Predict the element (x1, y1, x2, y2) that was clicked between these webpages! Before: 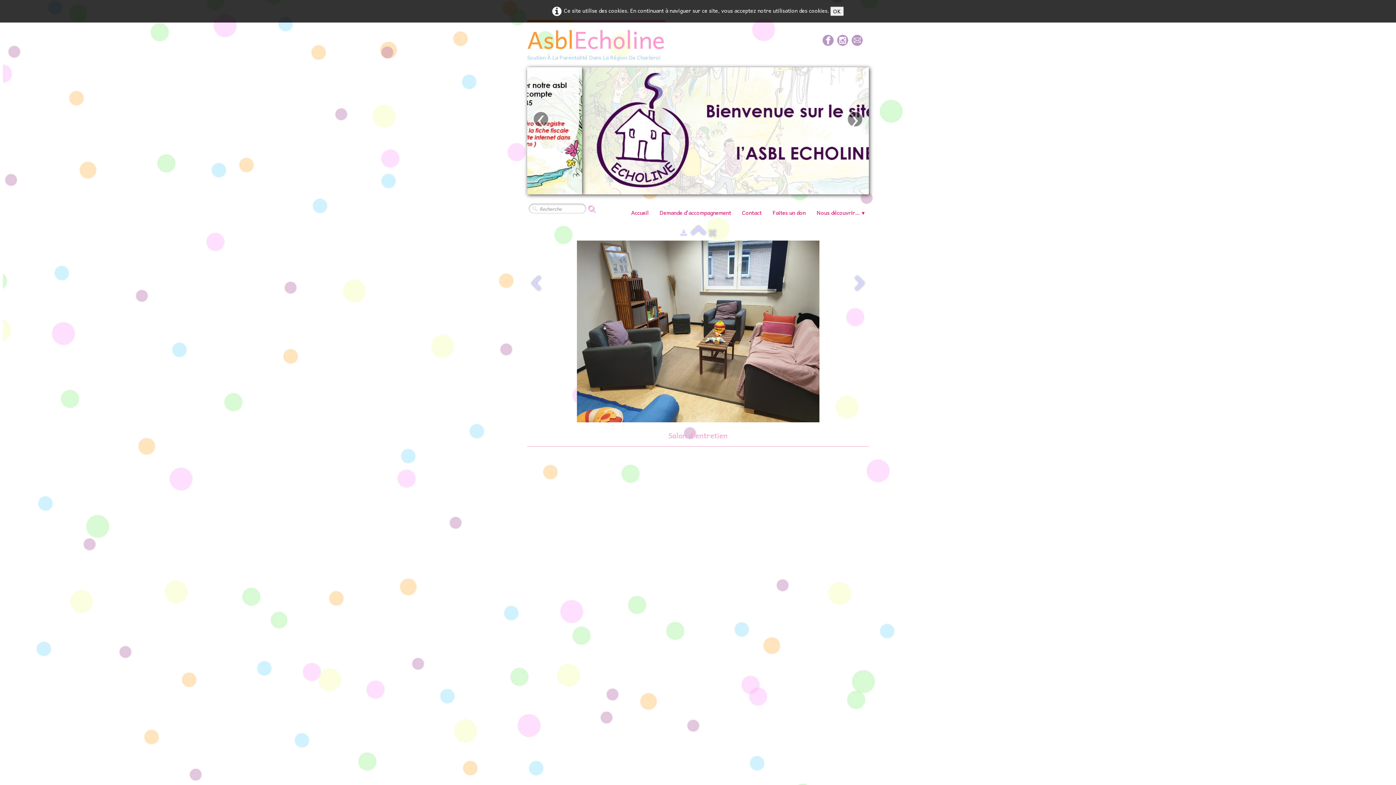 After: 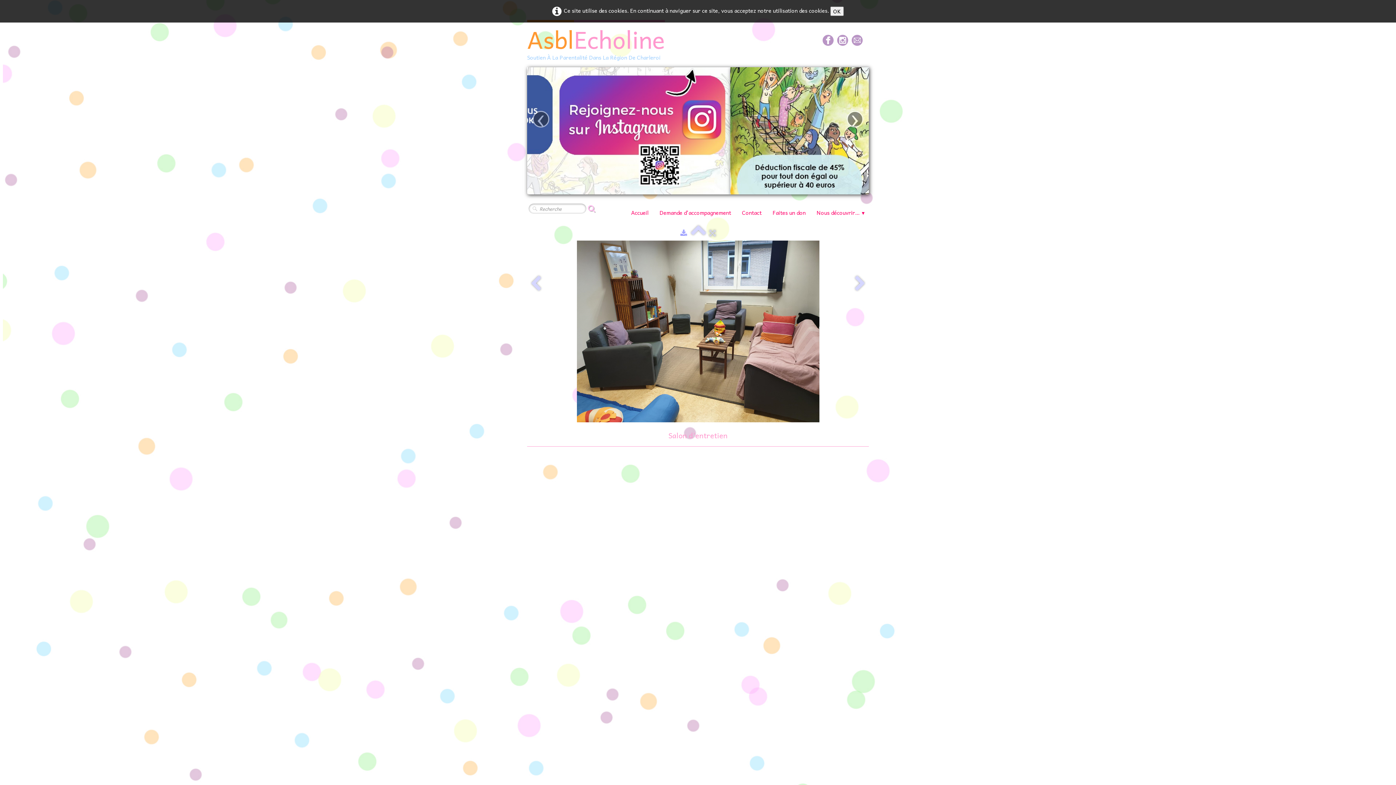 Action: bbox: (680, 228, 687, 237)